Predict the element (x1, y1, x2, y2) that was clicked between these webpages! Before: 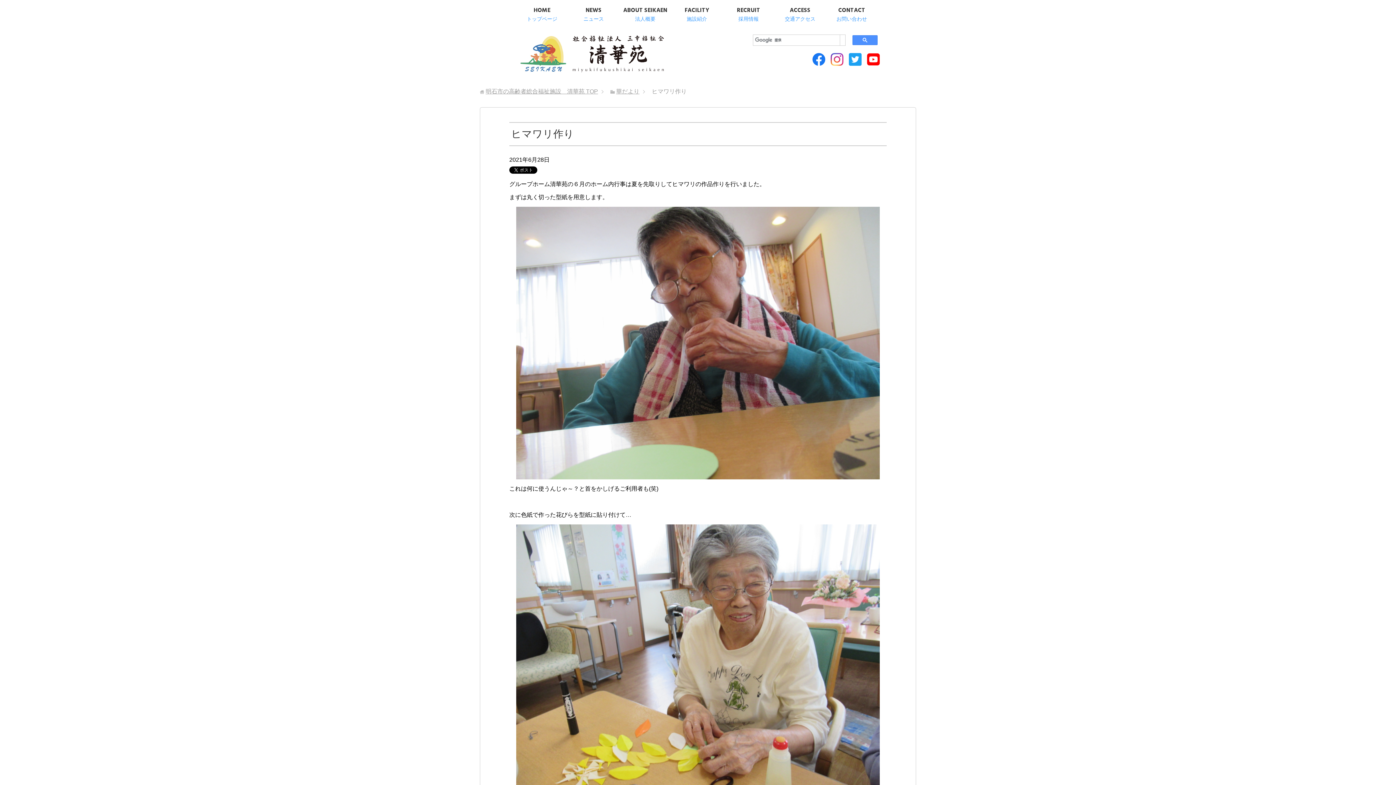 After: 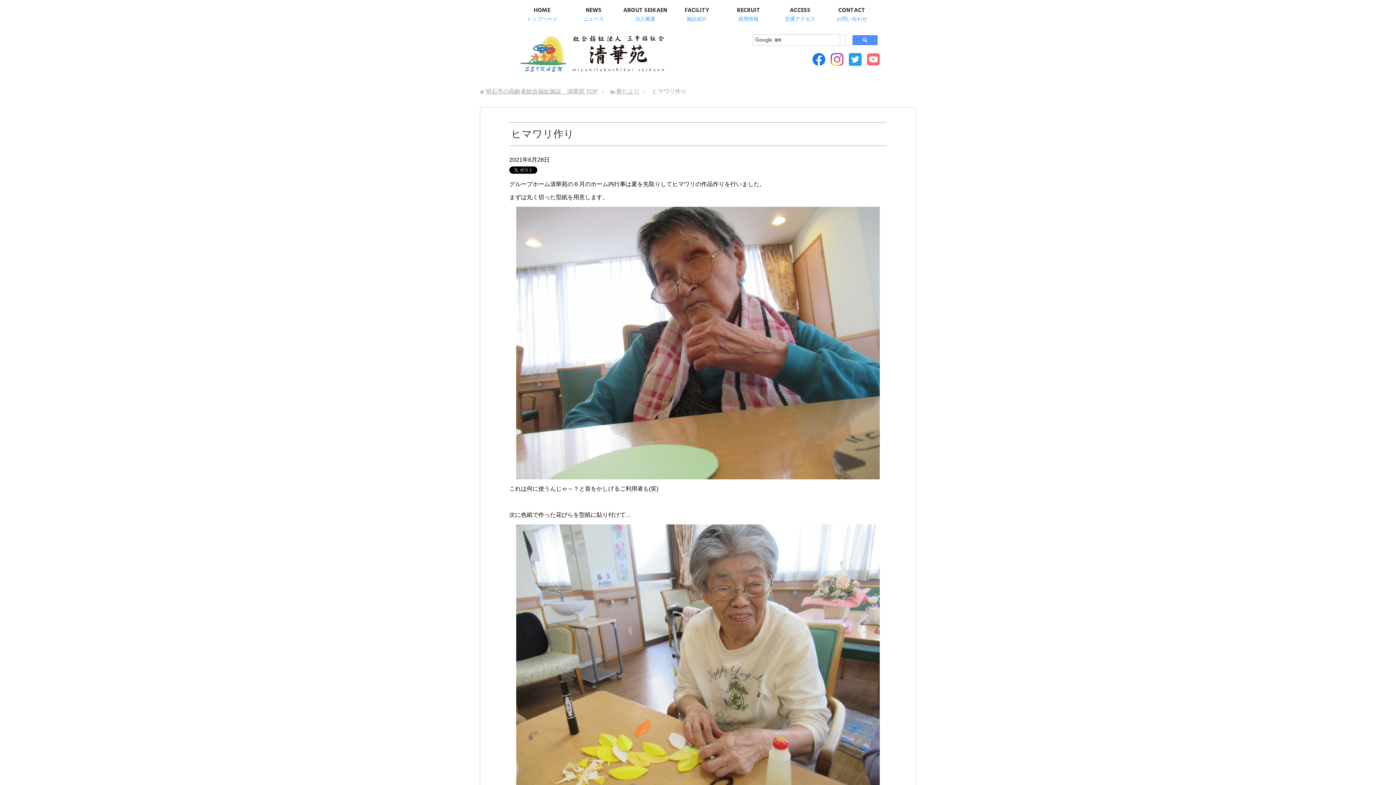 Action: bbox: (867, 53, 880, 65)